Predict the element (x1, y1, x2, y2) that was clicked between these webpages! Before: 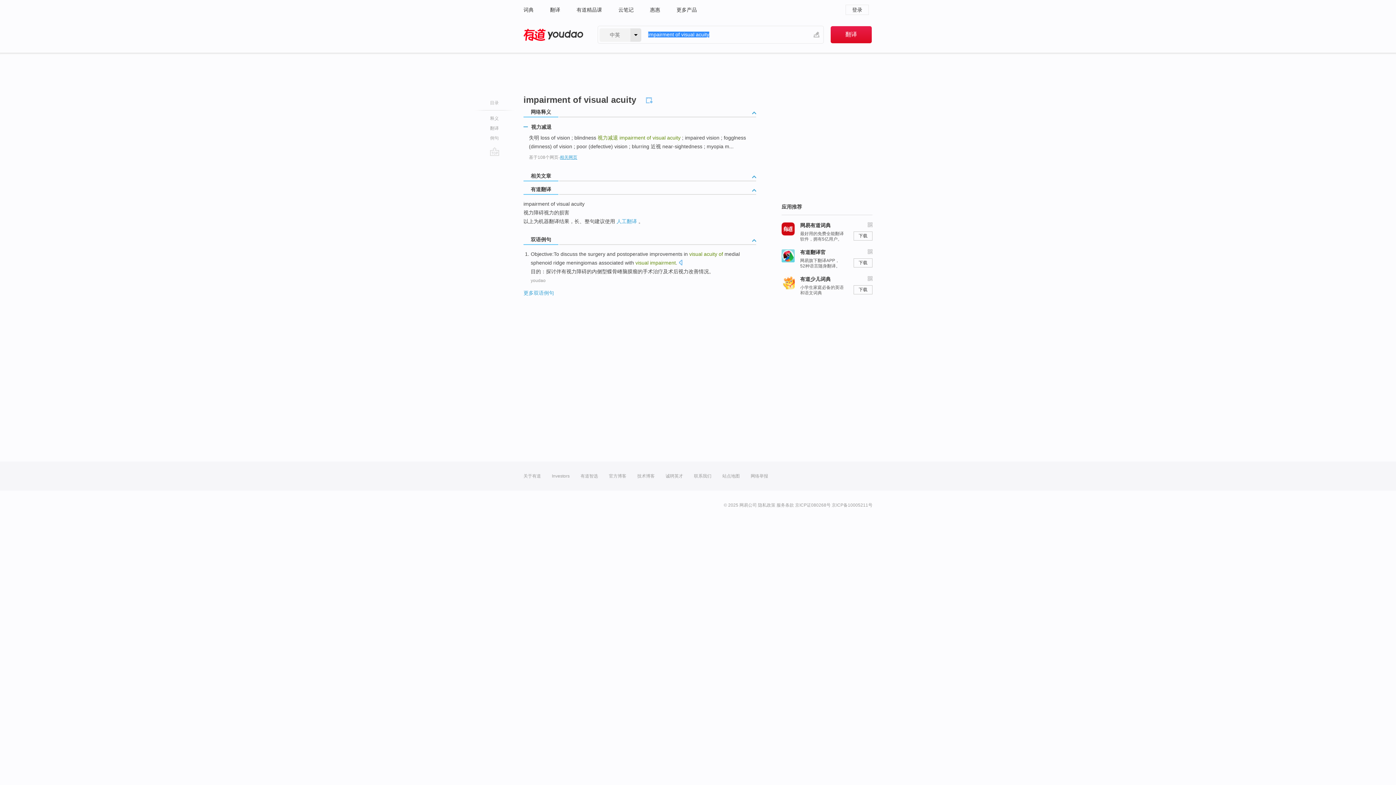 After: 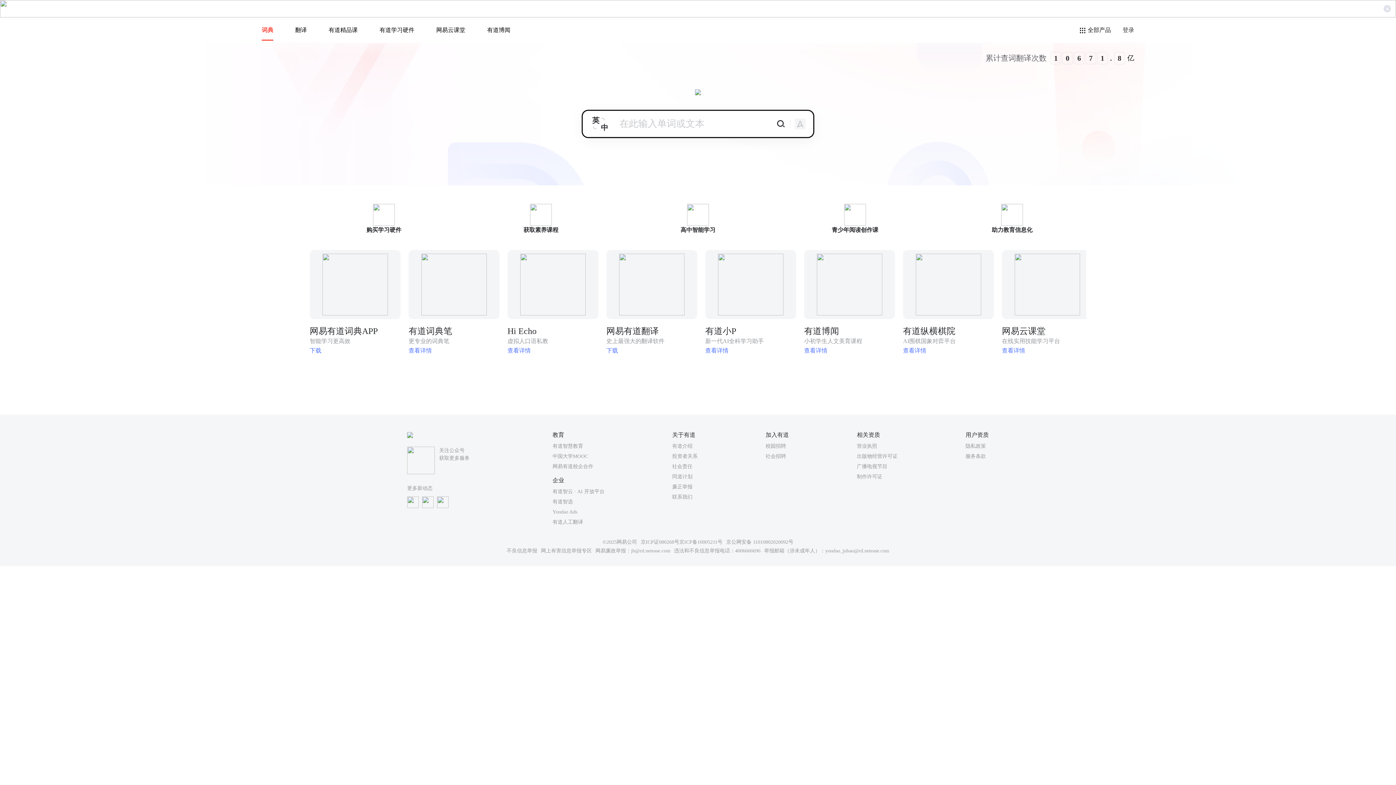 Action: bbox: (845, 4, 869, 14) label: 登录